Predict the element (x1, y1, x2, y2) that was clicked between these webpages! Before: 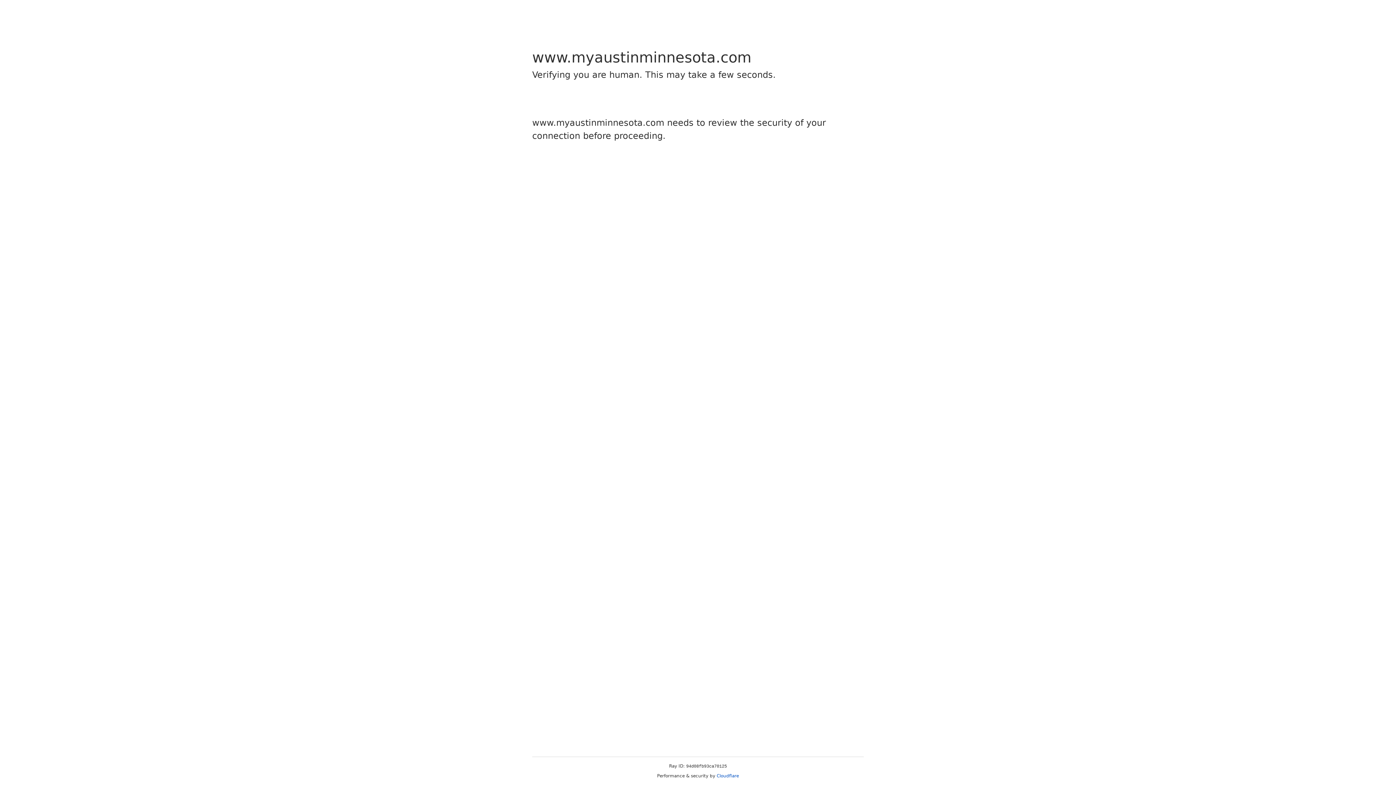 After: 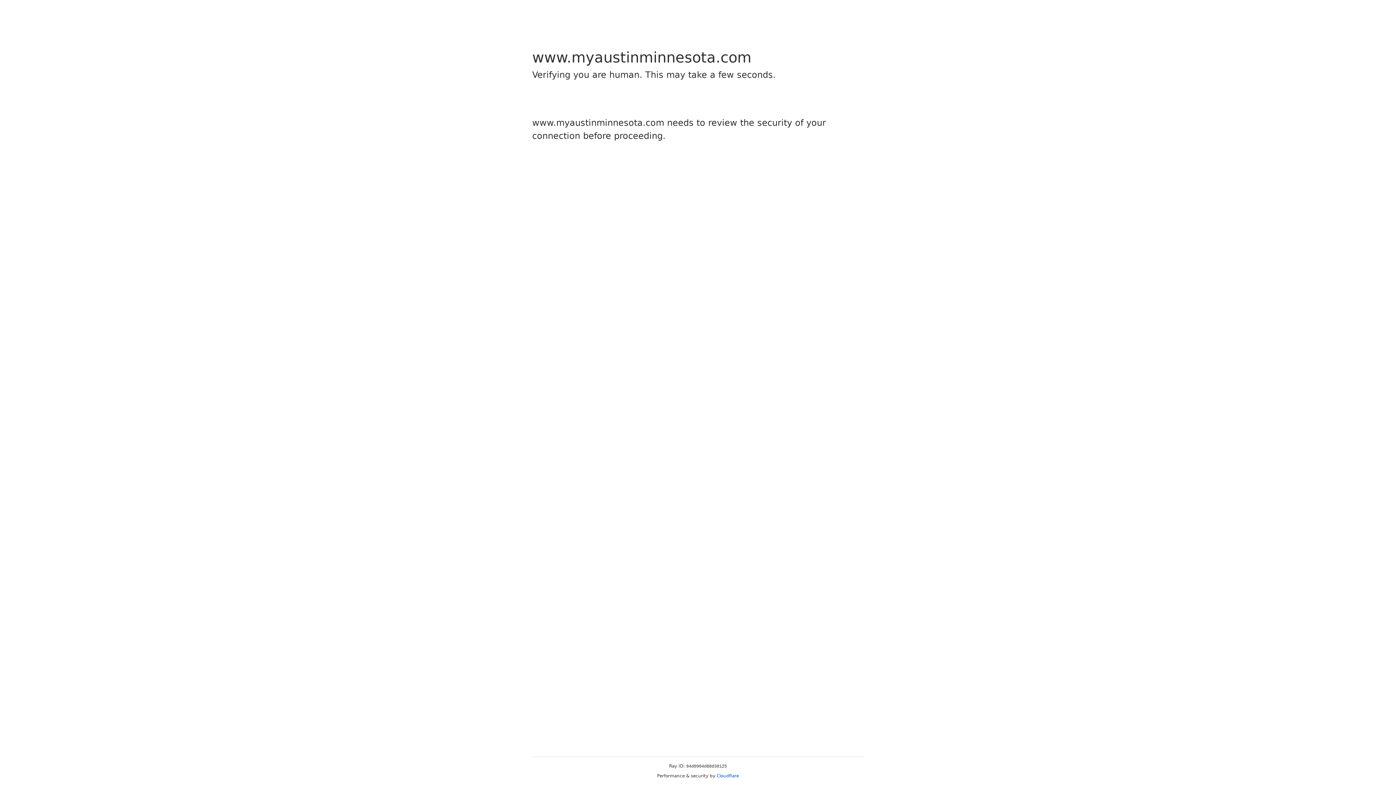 Action: bbox: (716, 773, 739, 778) label: Cloudflare